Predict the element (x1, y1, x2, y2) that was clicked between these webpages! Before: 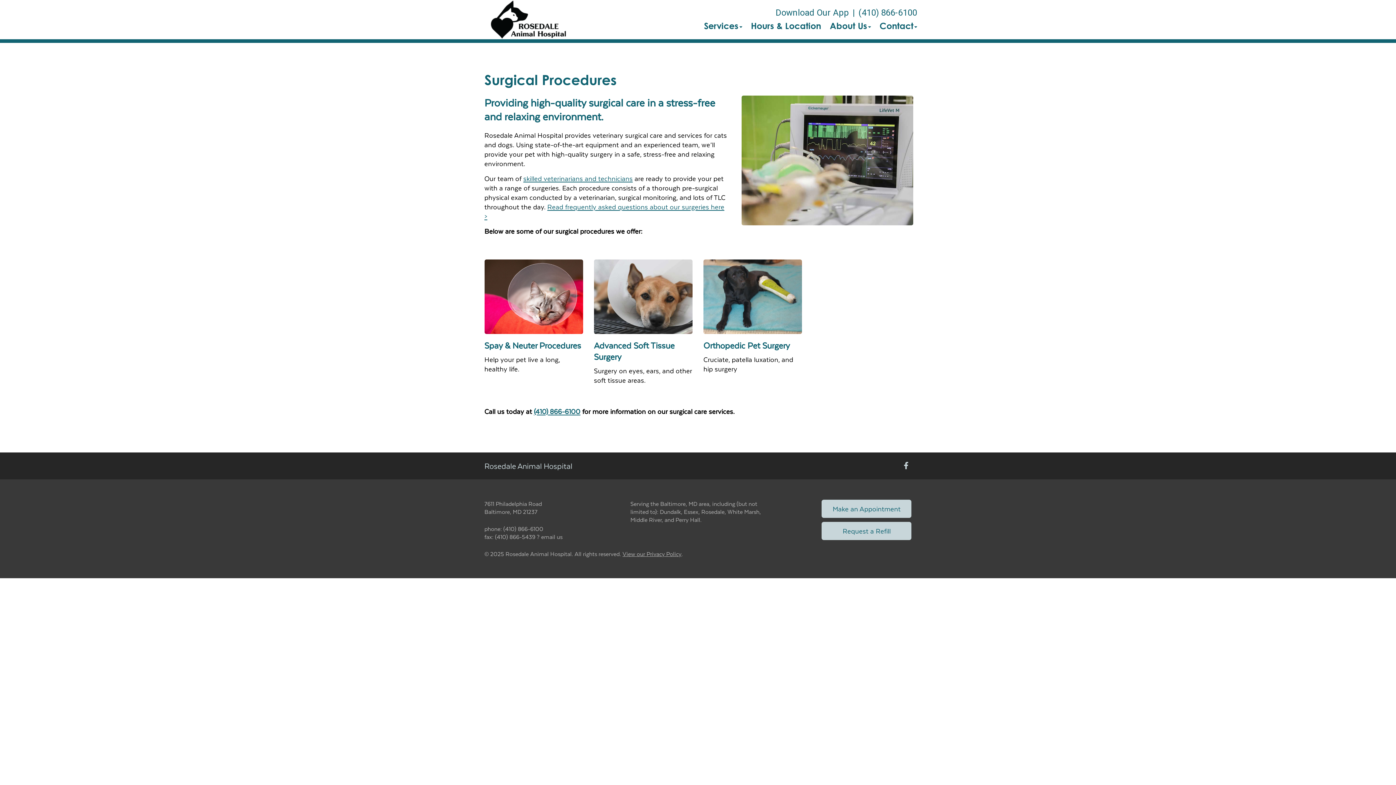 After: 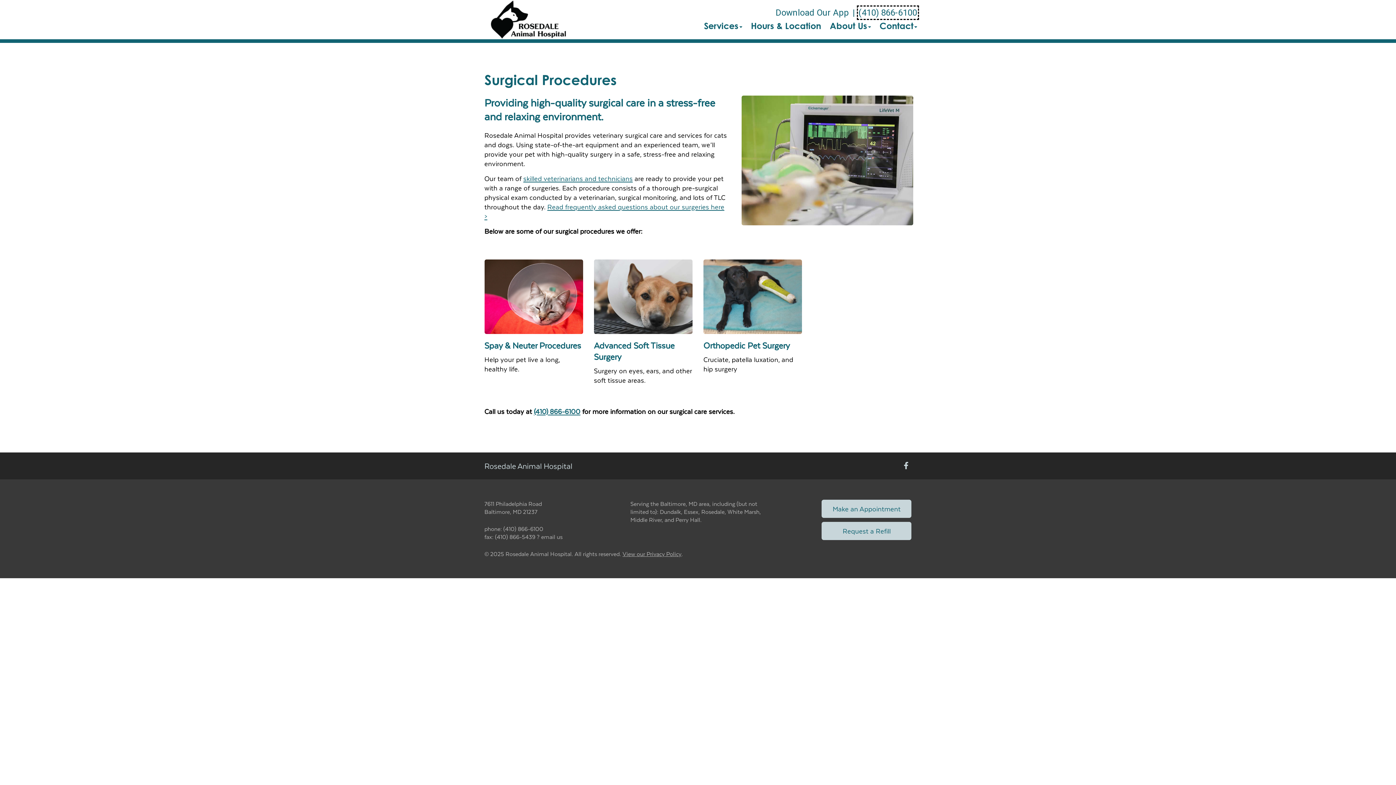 Action: label: The phone number is (410) 866-6100 bbox: (858, 7, 917, 18)